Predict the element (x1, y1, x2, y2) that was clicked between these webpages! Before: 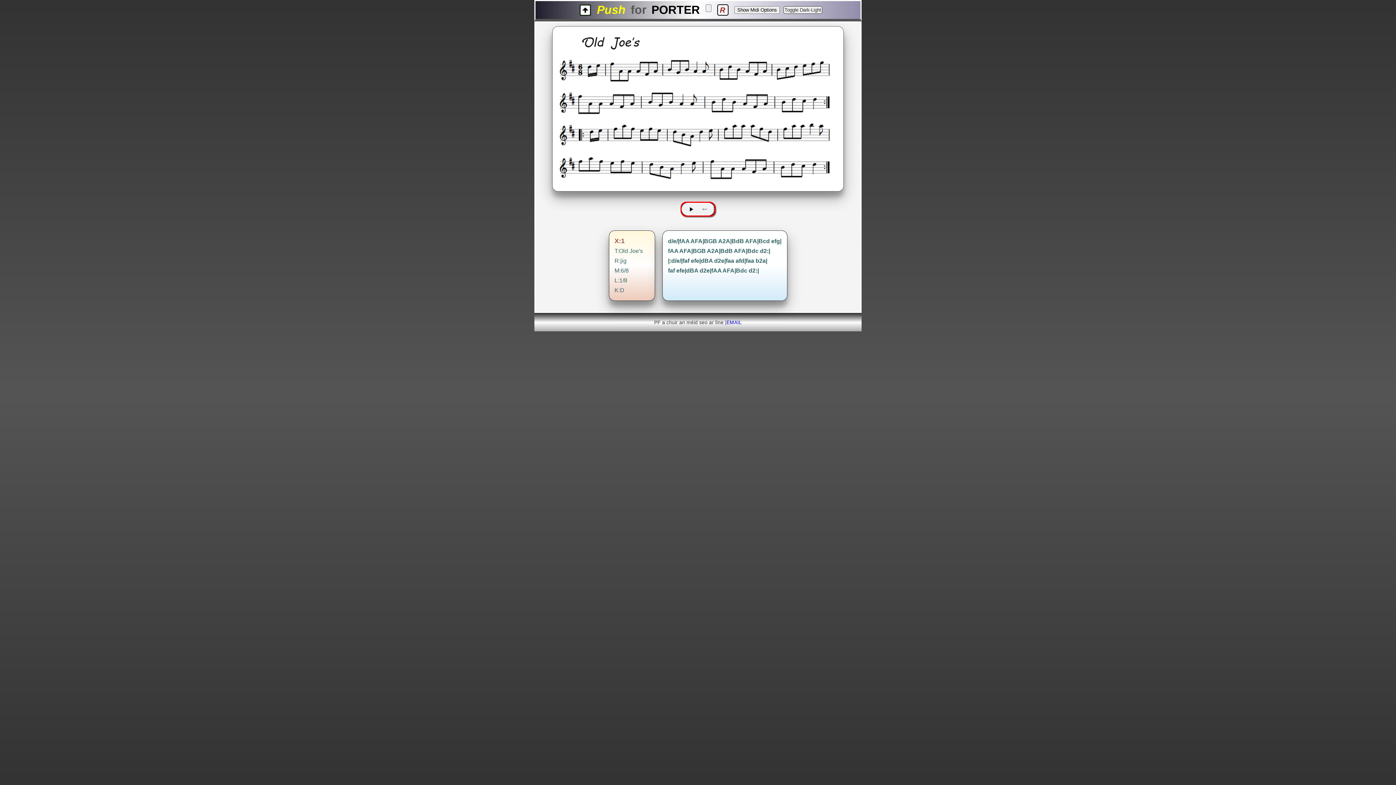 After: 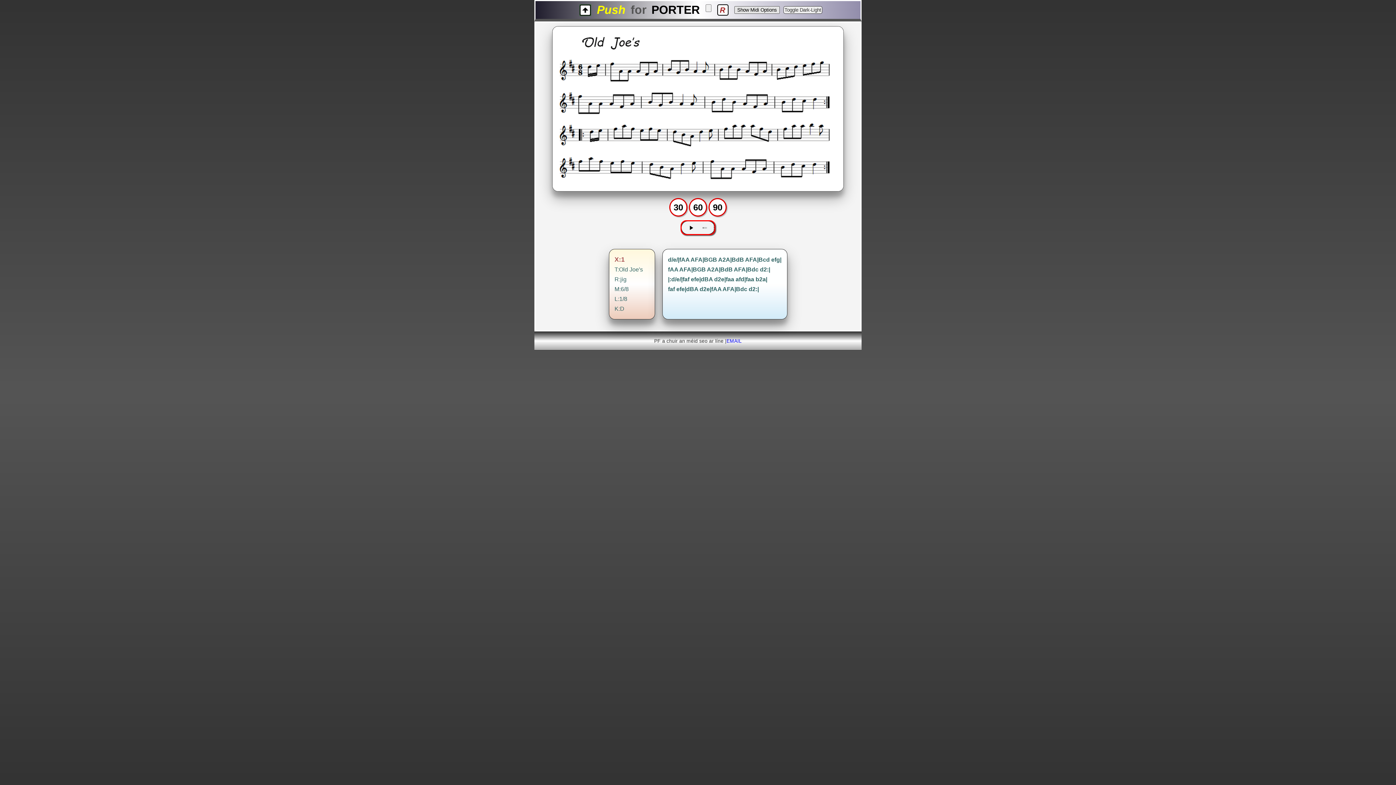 Action: label: Show Midi Options bbox: (734, 6, 780, 13)